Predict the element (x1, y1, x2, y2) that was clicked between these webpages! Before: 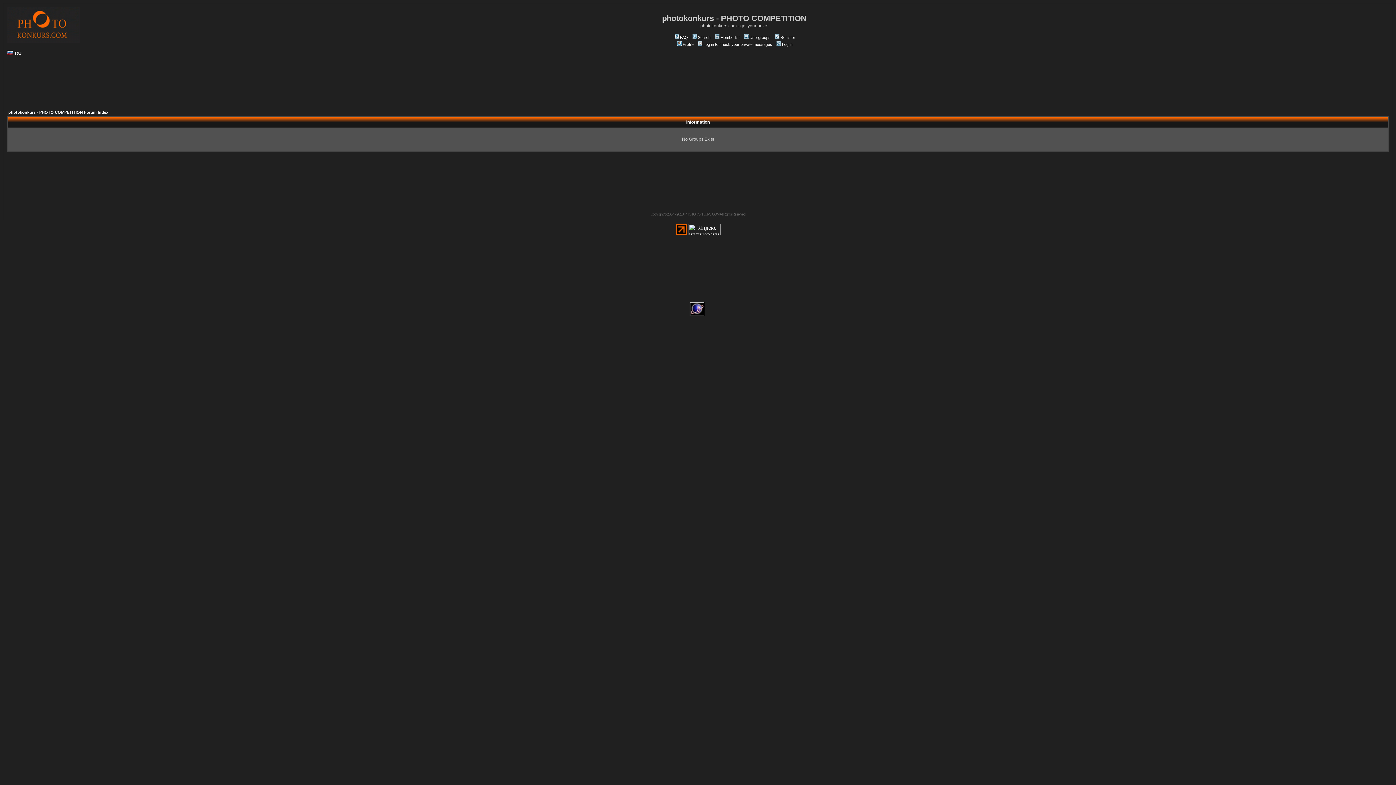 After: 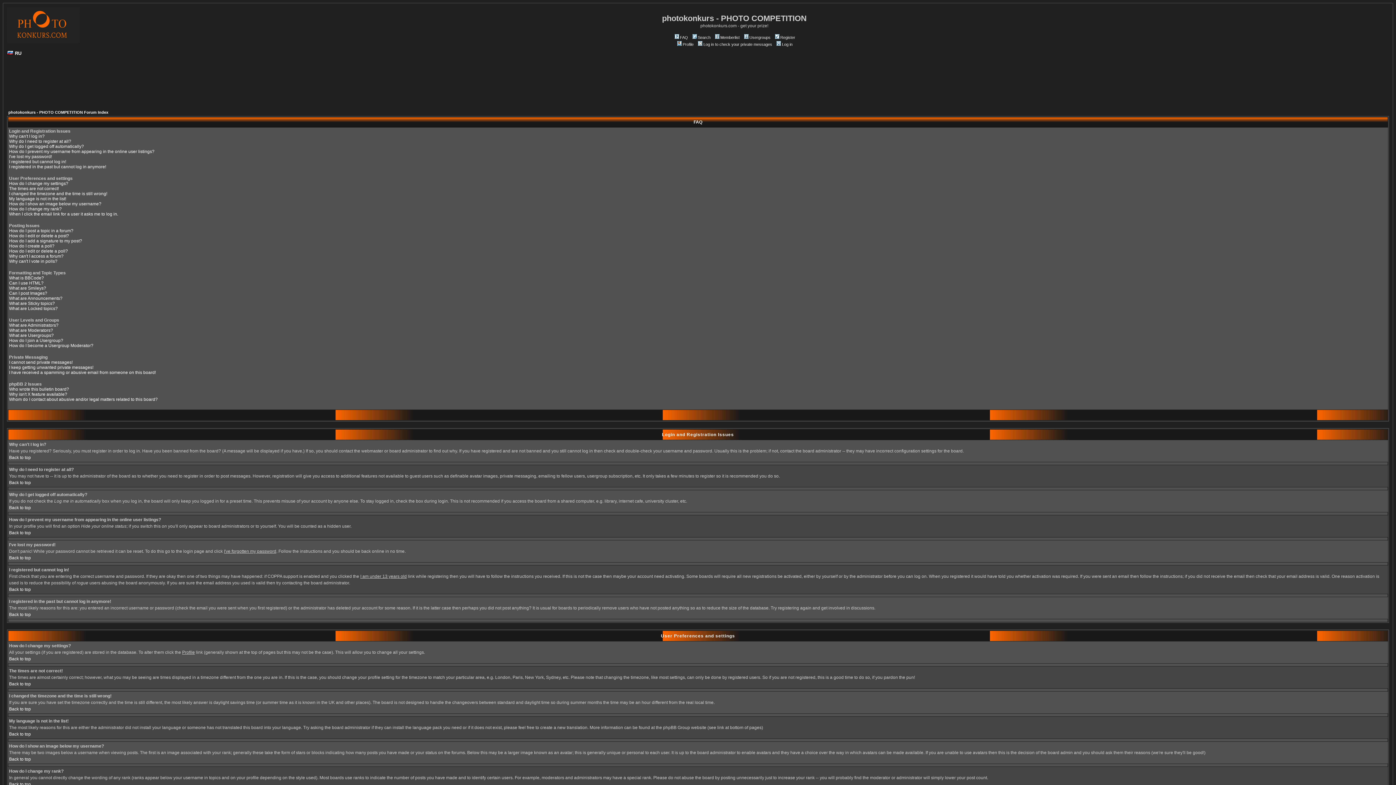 Action: label: FAQ bbox: (673, 35, 688, 39)